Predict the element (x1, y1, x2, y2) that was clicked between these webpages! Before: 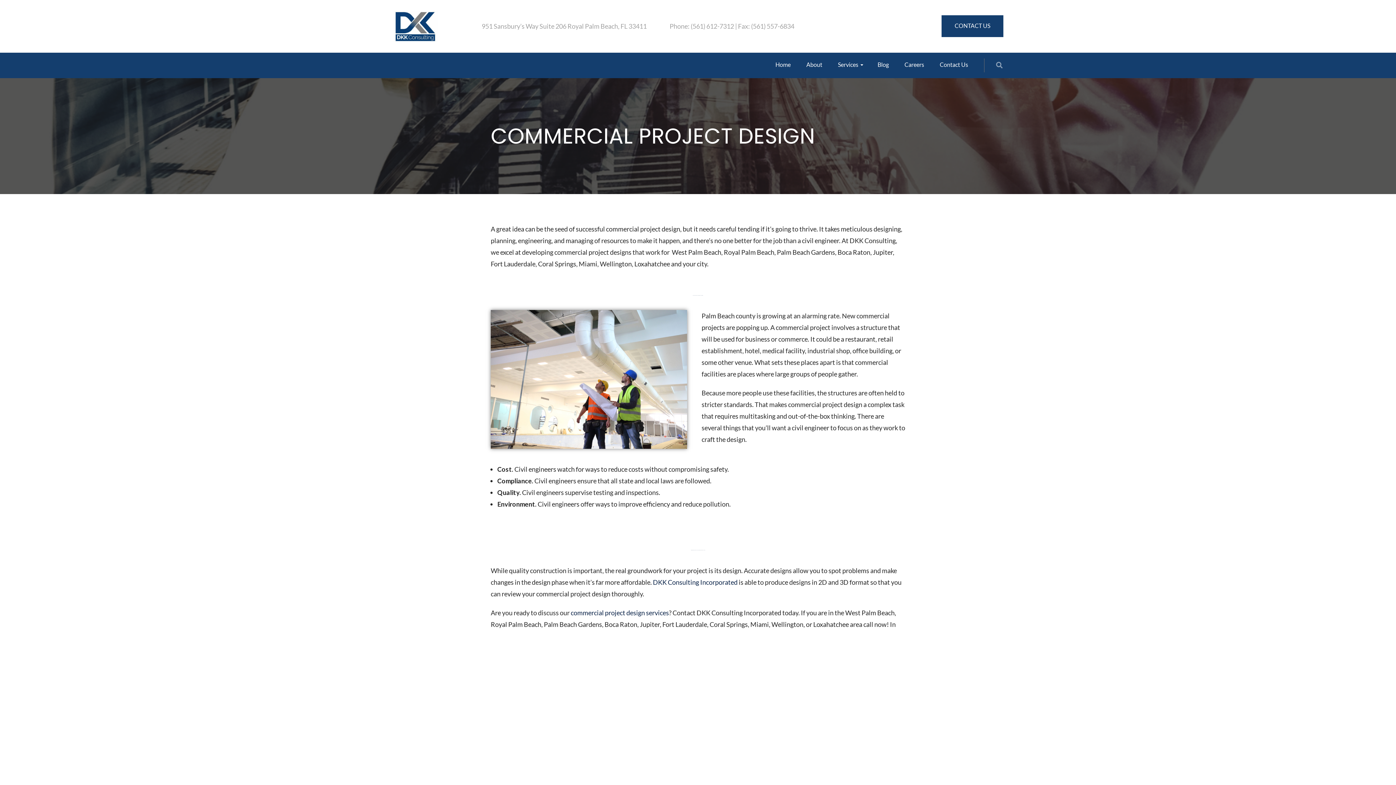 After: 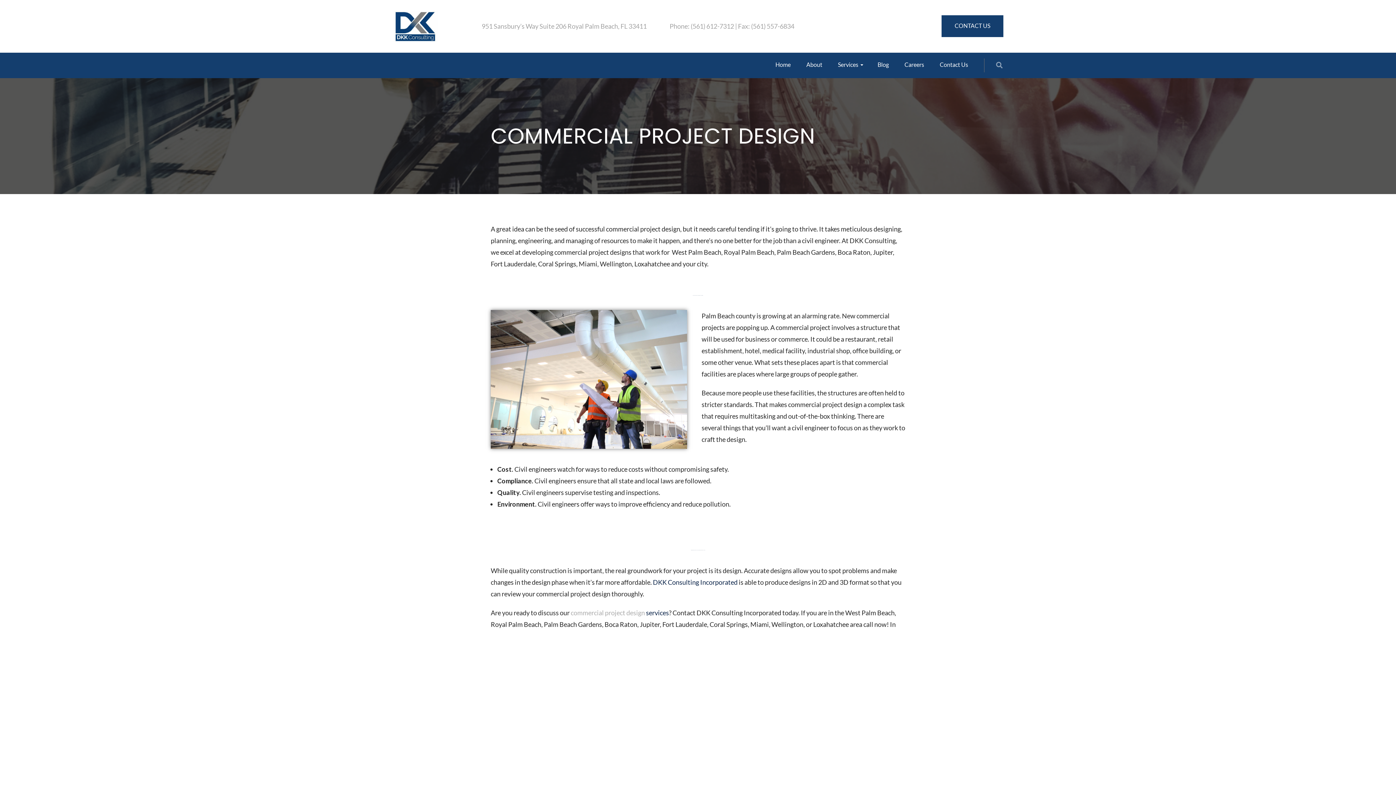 Action: label: commercial project design bbox: (570, 609, 645, 617)